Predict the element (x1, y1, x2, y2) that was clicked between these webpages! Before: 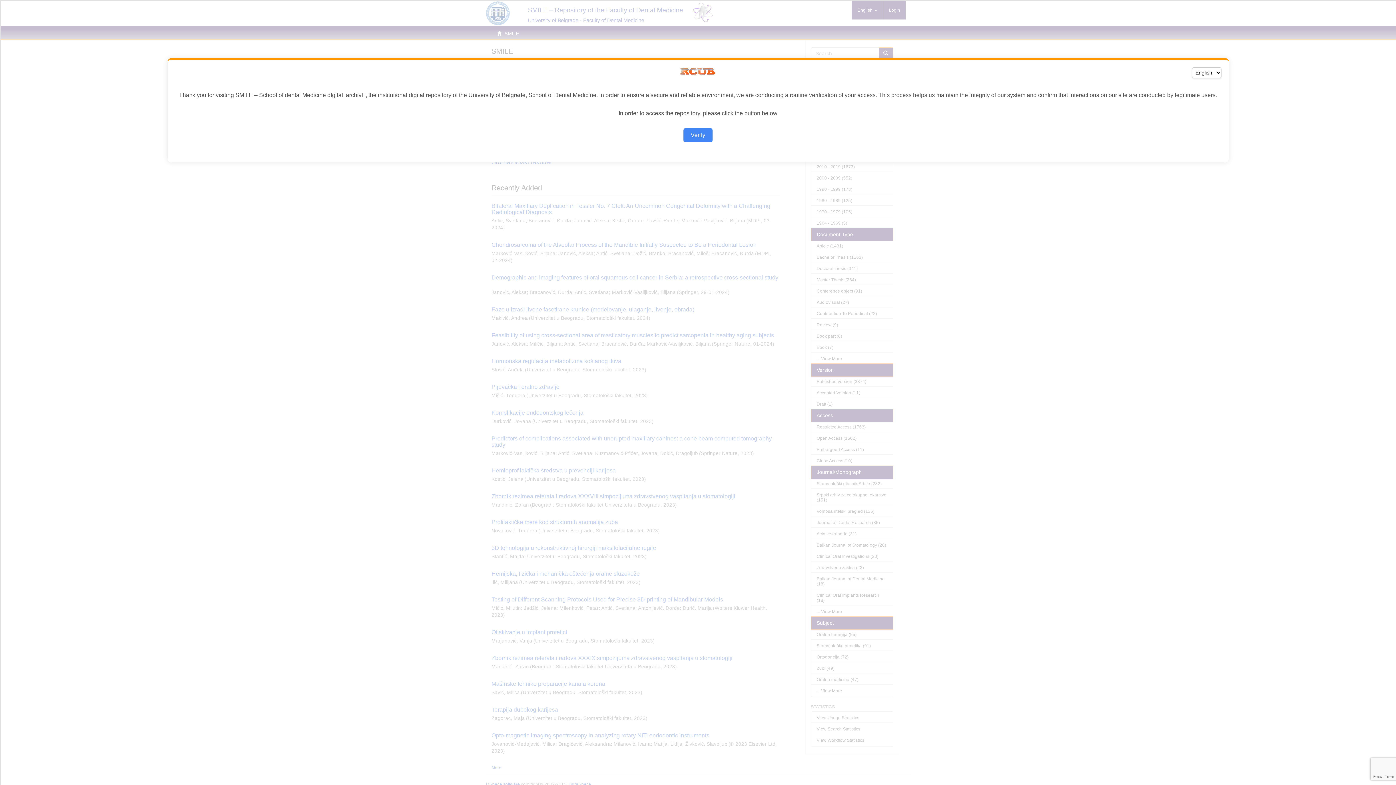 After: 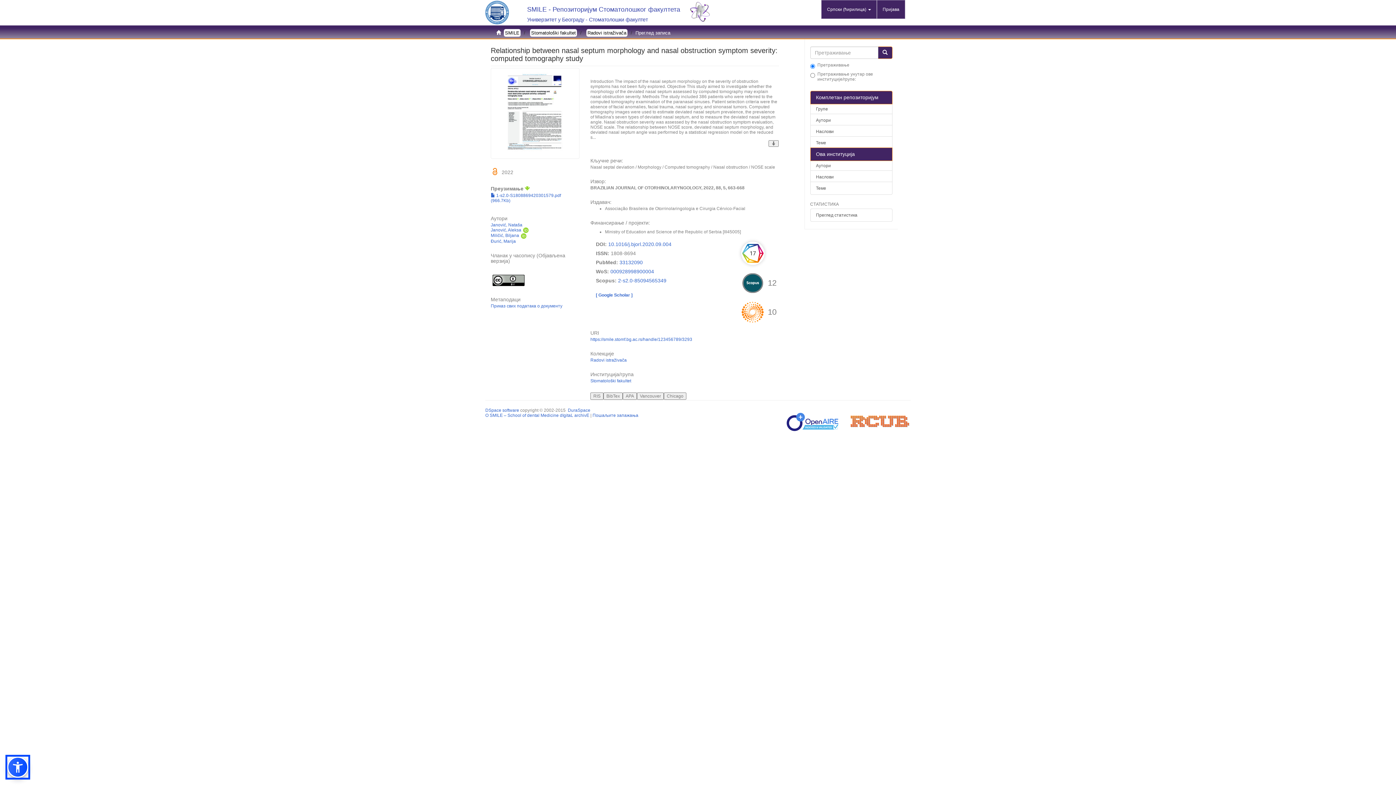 Action: bbox: (683, 128, 712, 142) label: Verify